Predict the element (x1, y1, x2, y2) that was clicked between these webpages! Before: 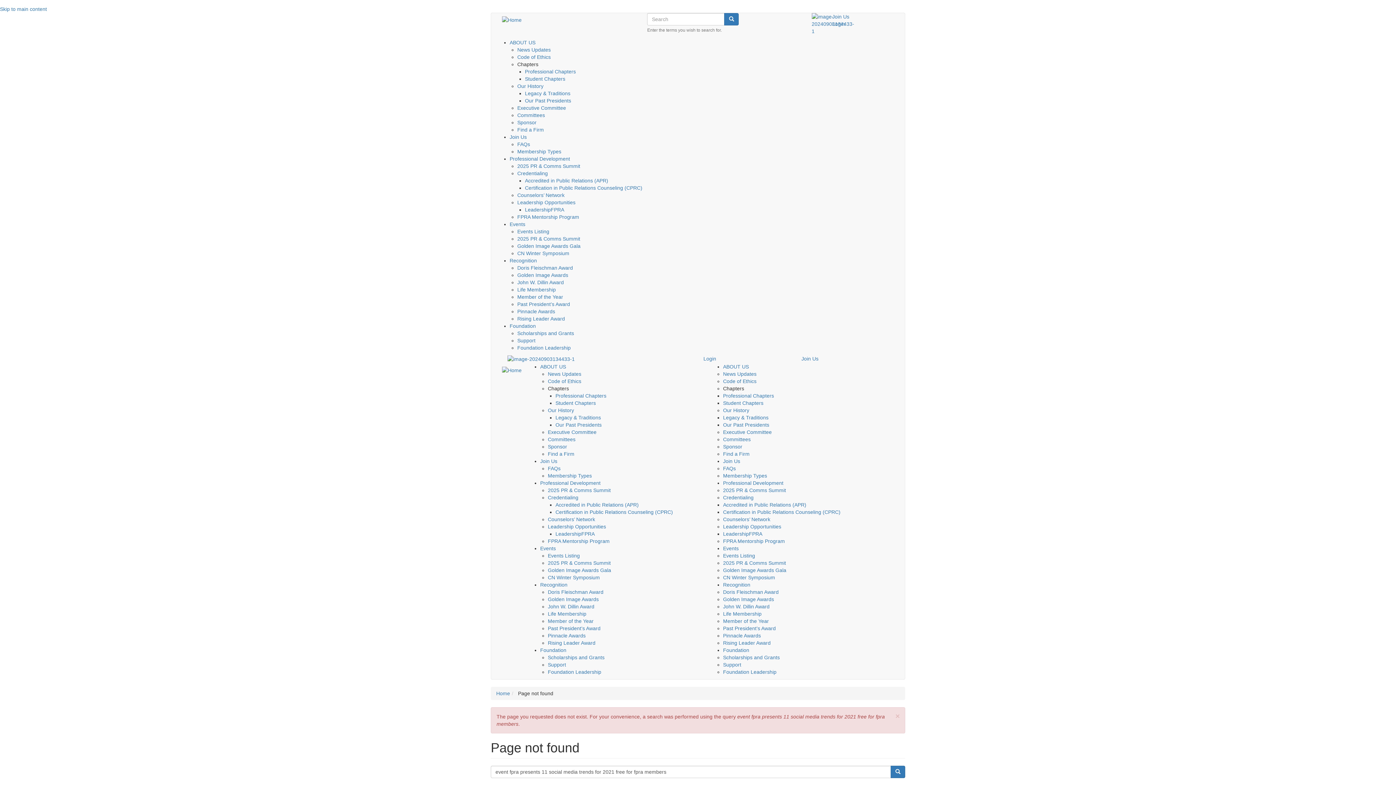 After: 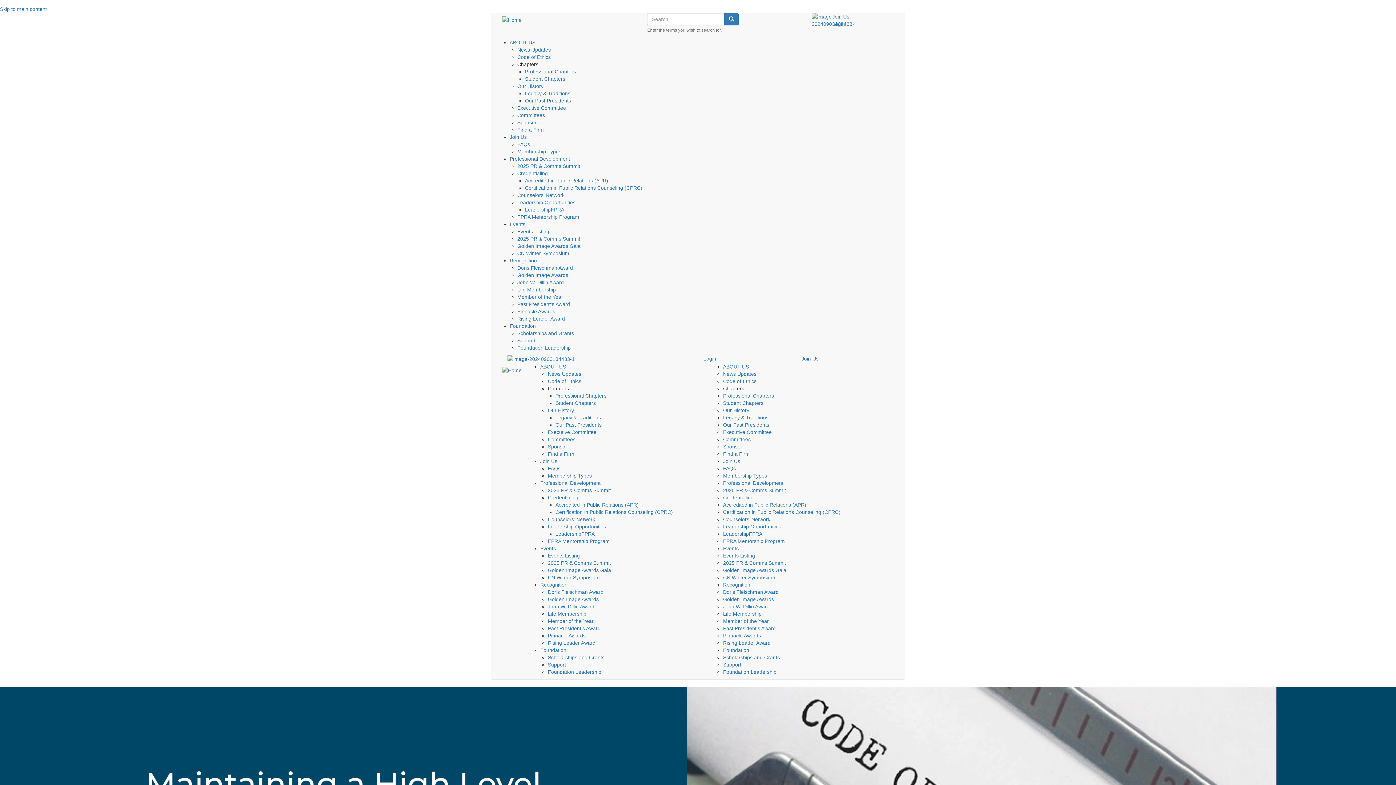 Action: label: Code of Ethics bbox: (517, 54, 550, 60)